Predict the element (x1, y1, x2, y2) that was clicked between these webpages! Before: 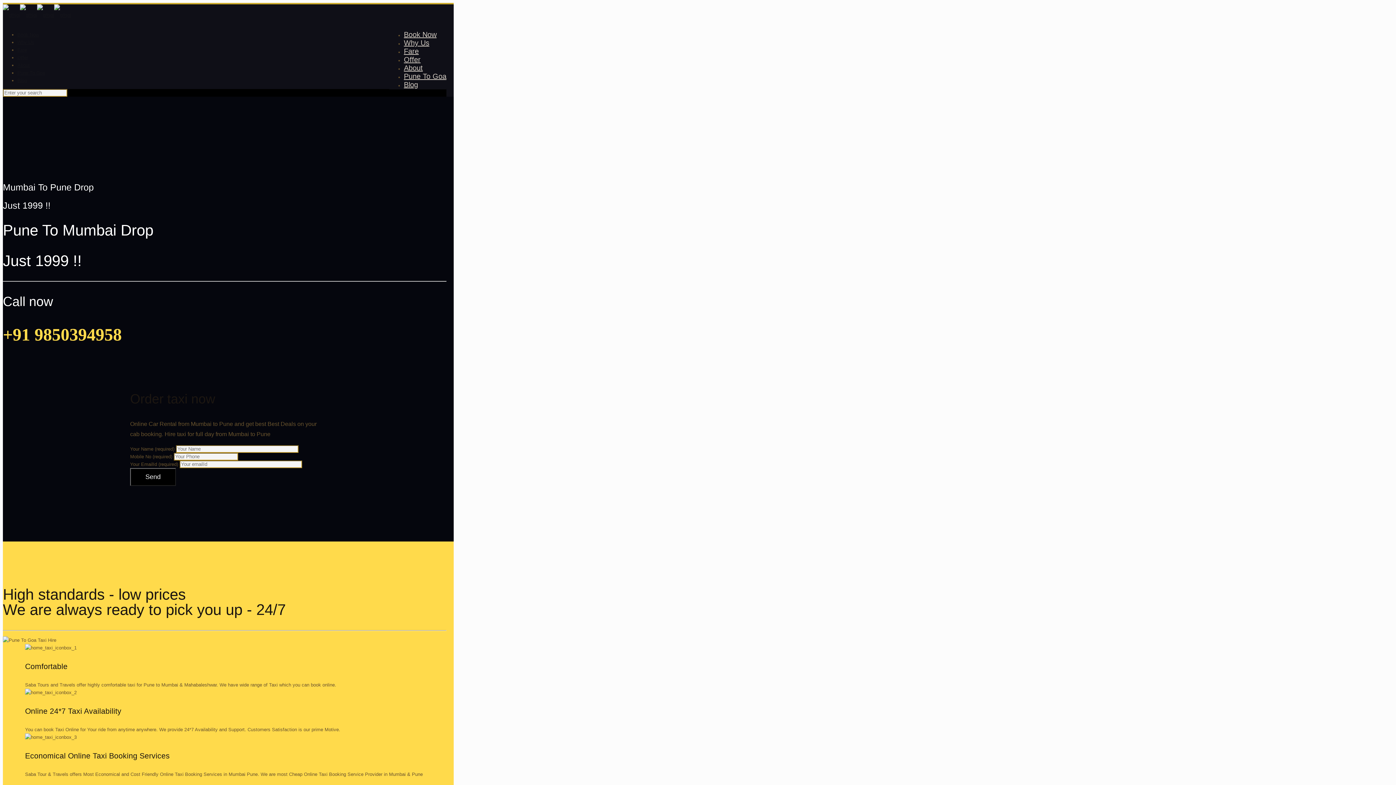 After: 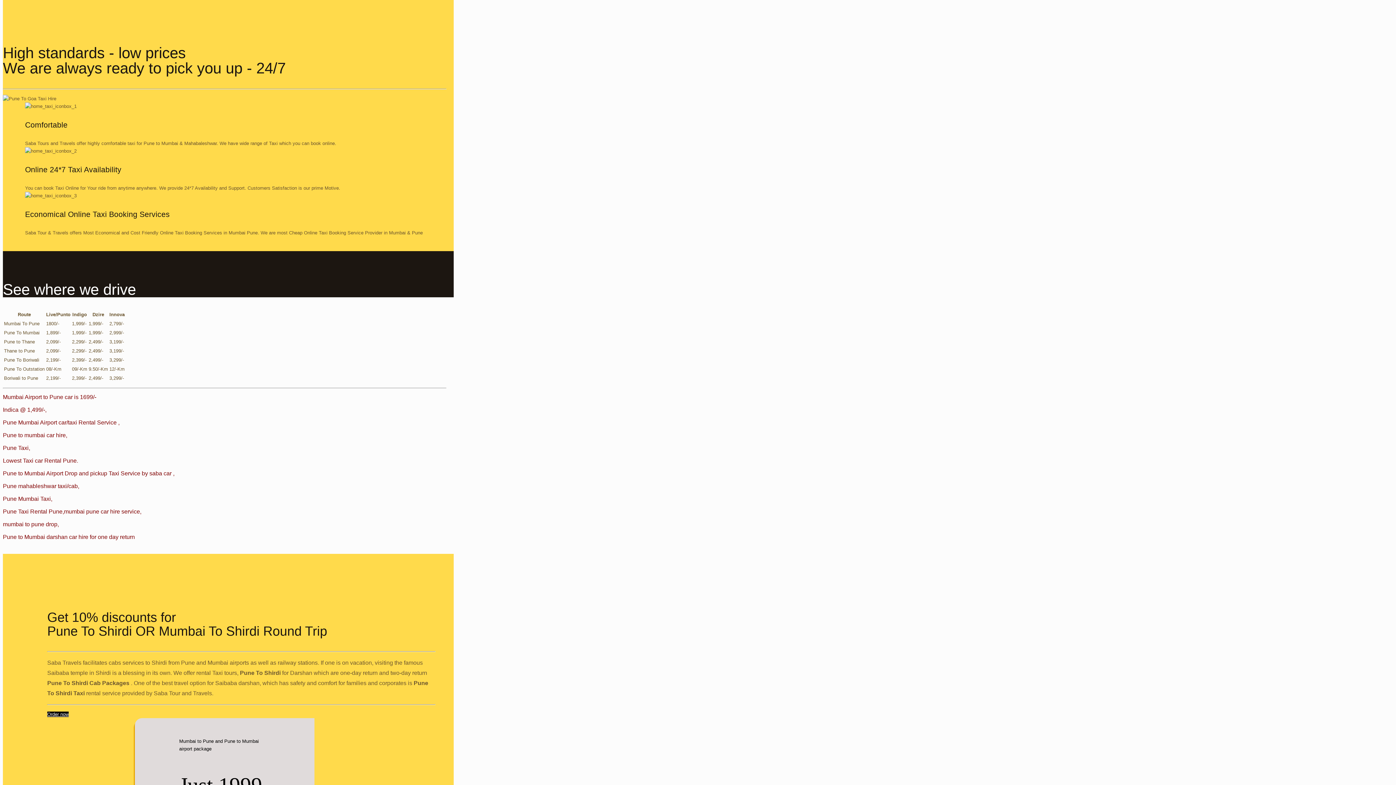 Action: label: Why Us bbox: (17, 39, 34, 45)